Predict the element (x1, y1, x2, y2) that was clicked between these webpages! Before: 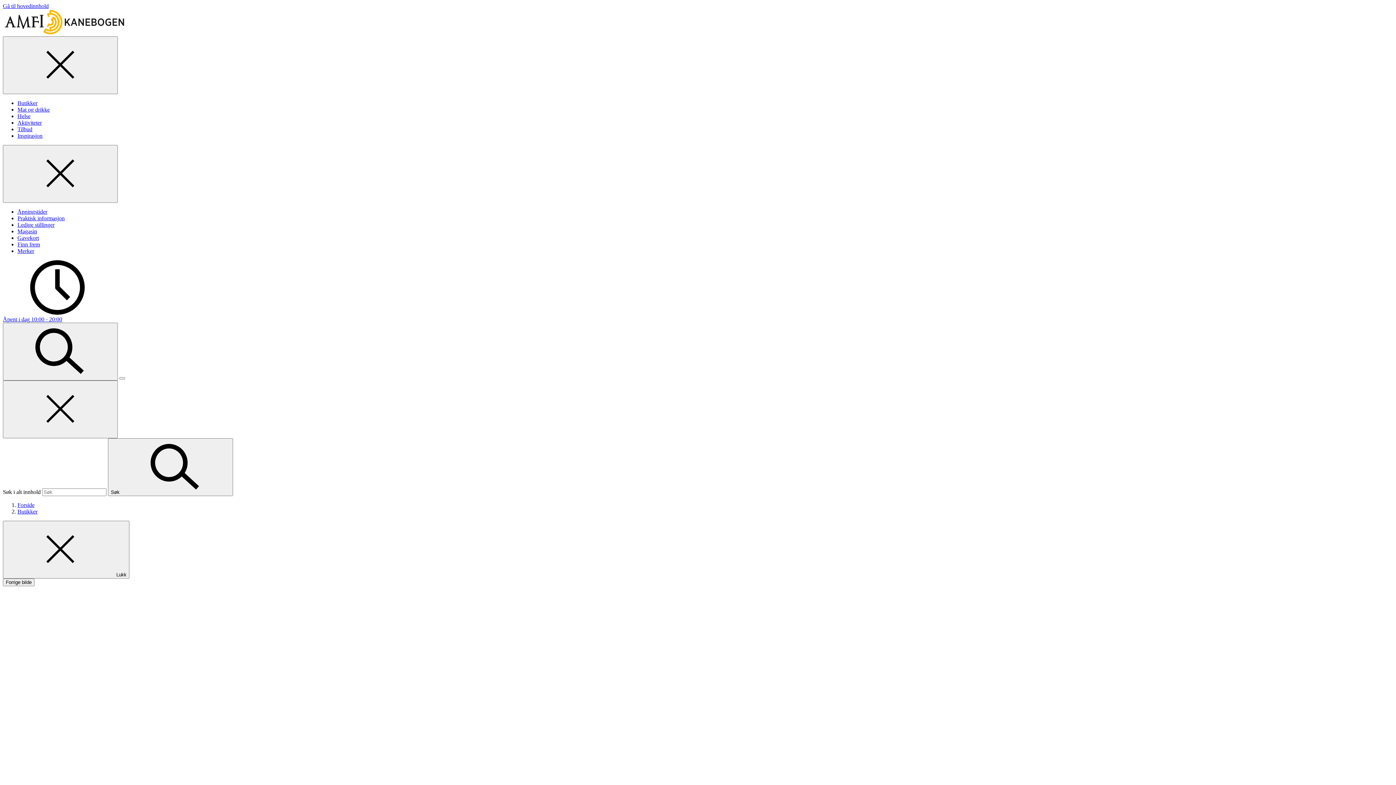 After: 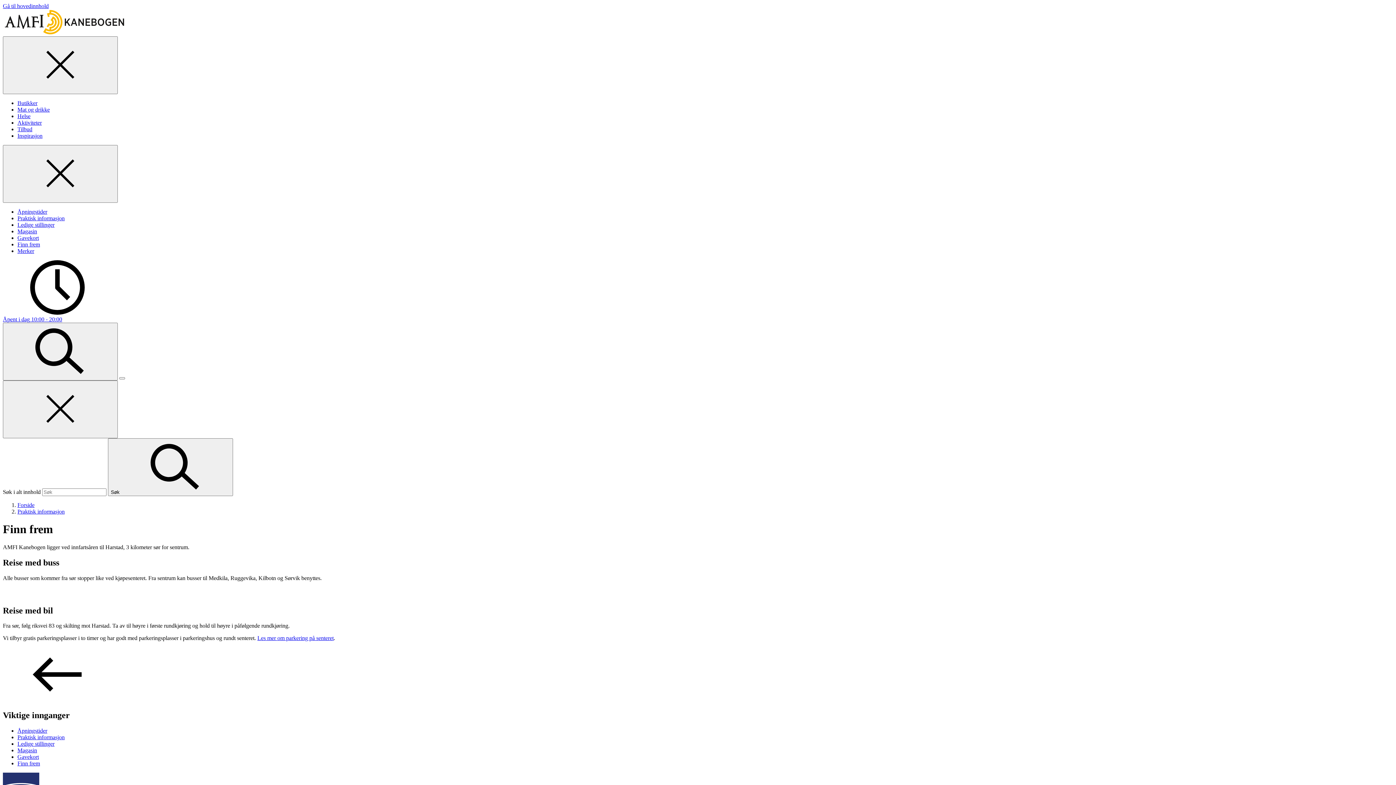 Action: bbox: (17, 241, 40, 247) label: Finn frem